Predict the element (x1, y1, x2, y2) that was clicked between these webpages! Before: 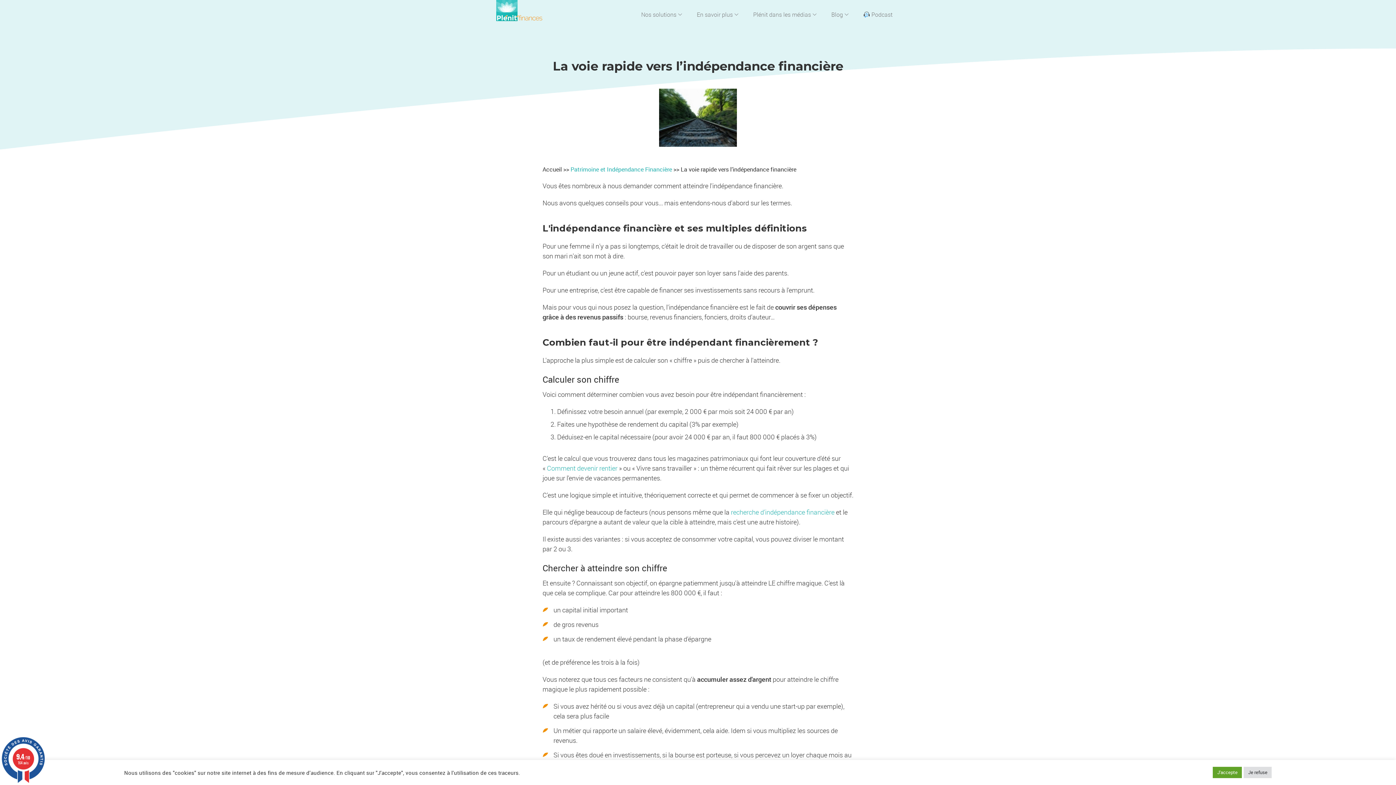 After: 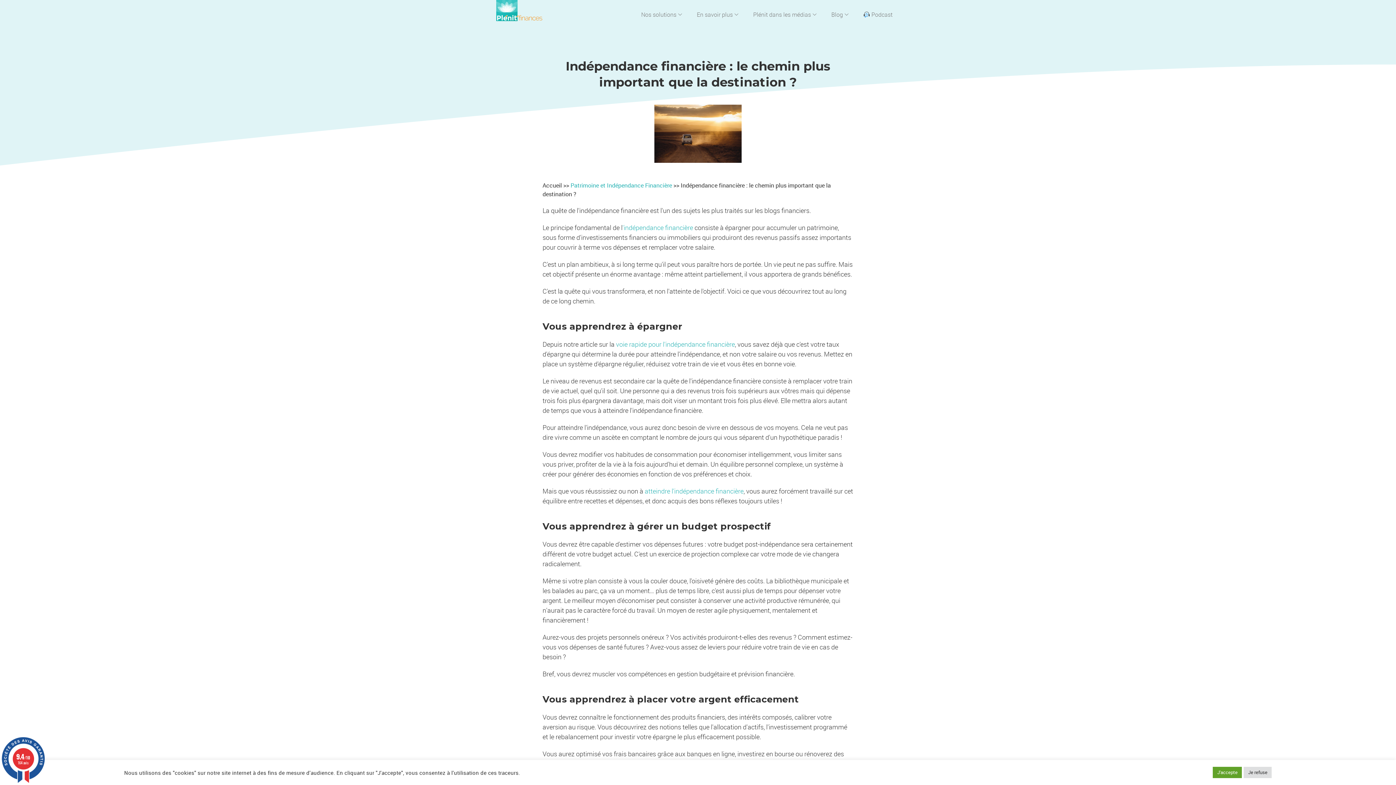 Action: bbox: (731, 508, 834, 516) label: recherche d'indépendance financière